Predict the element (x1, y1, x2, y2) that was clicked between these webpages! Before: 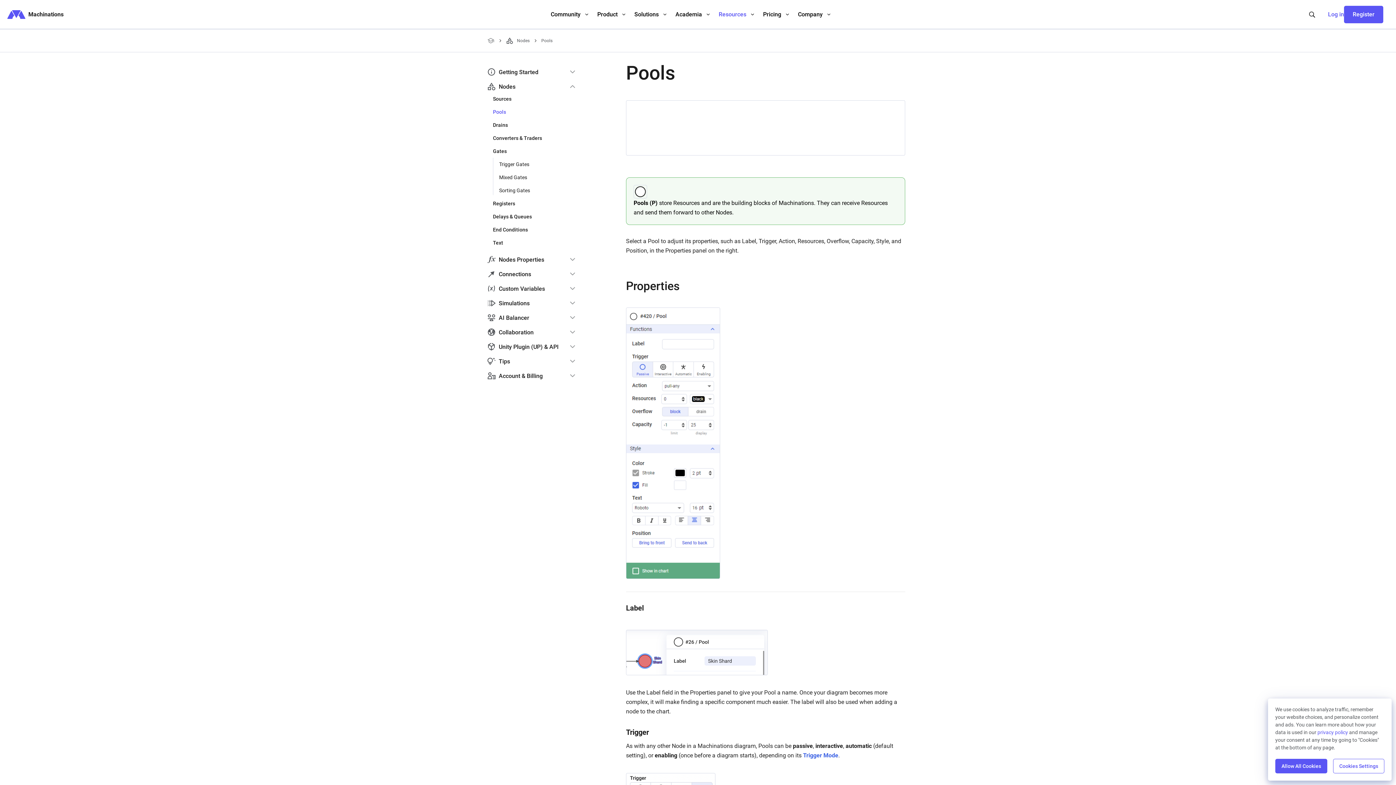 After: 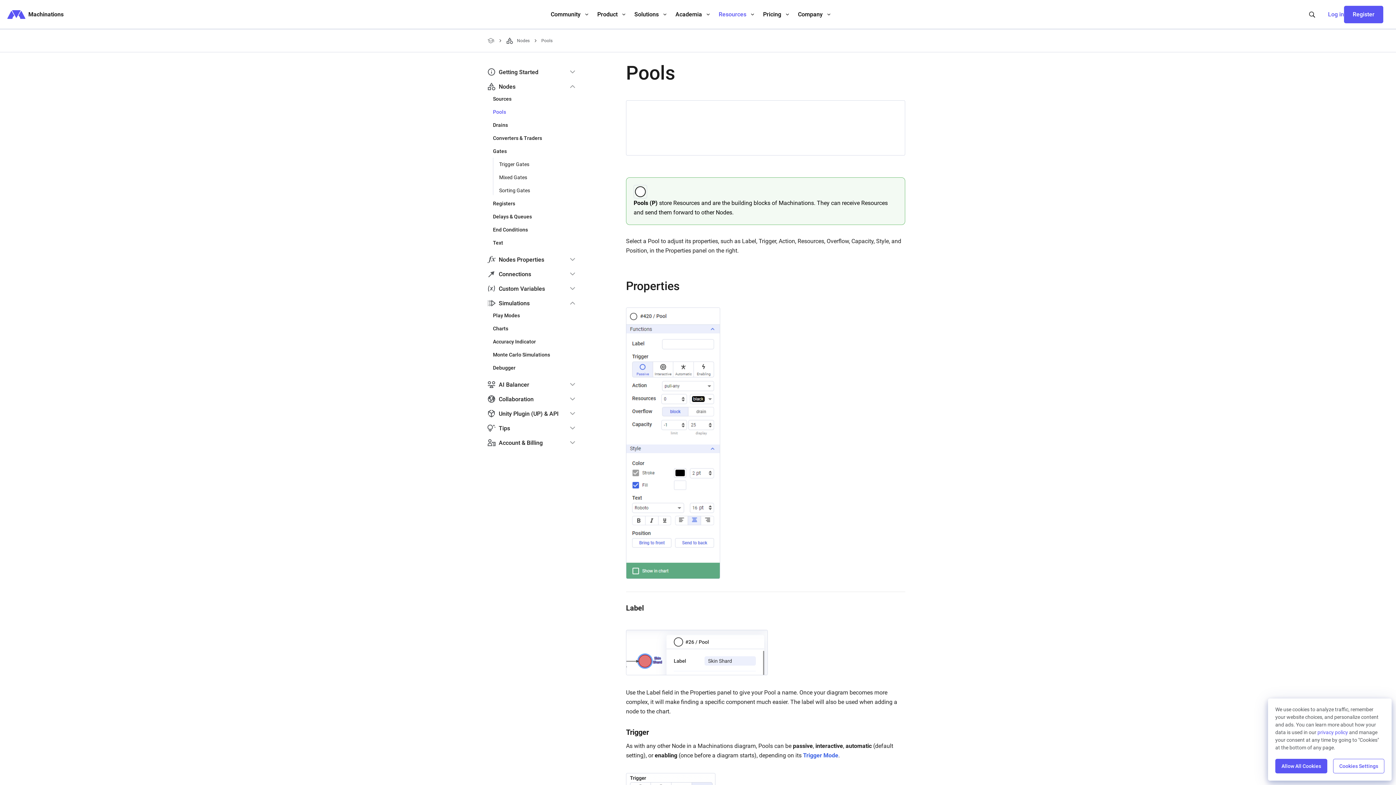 Action: label: Simulations bbox: (487, 298, 577, 307)